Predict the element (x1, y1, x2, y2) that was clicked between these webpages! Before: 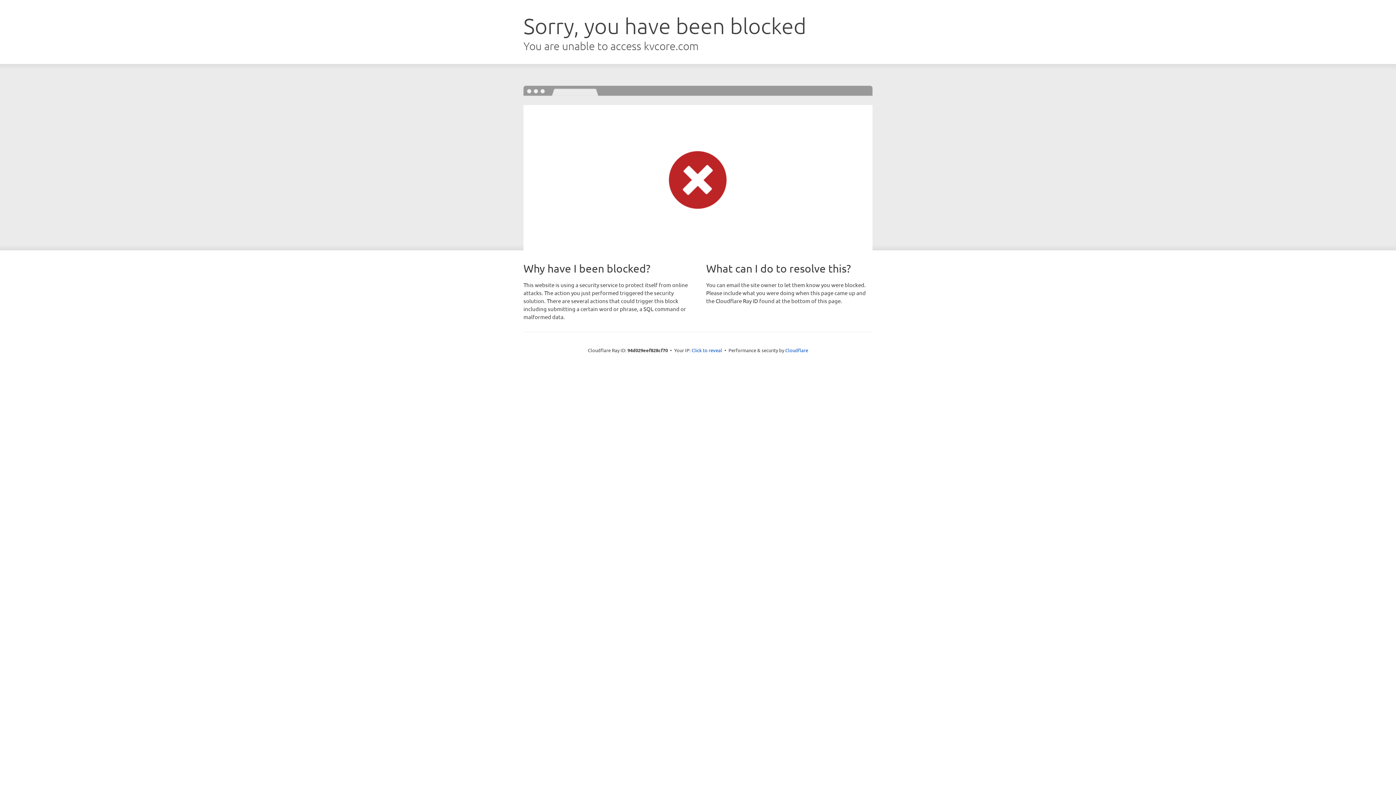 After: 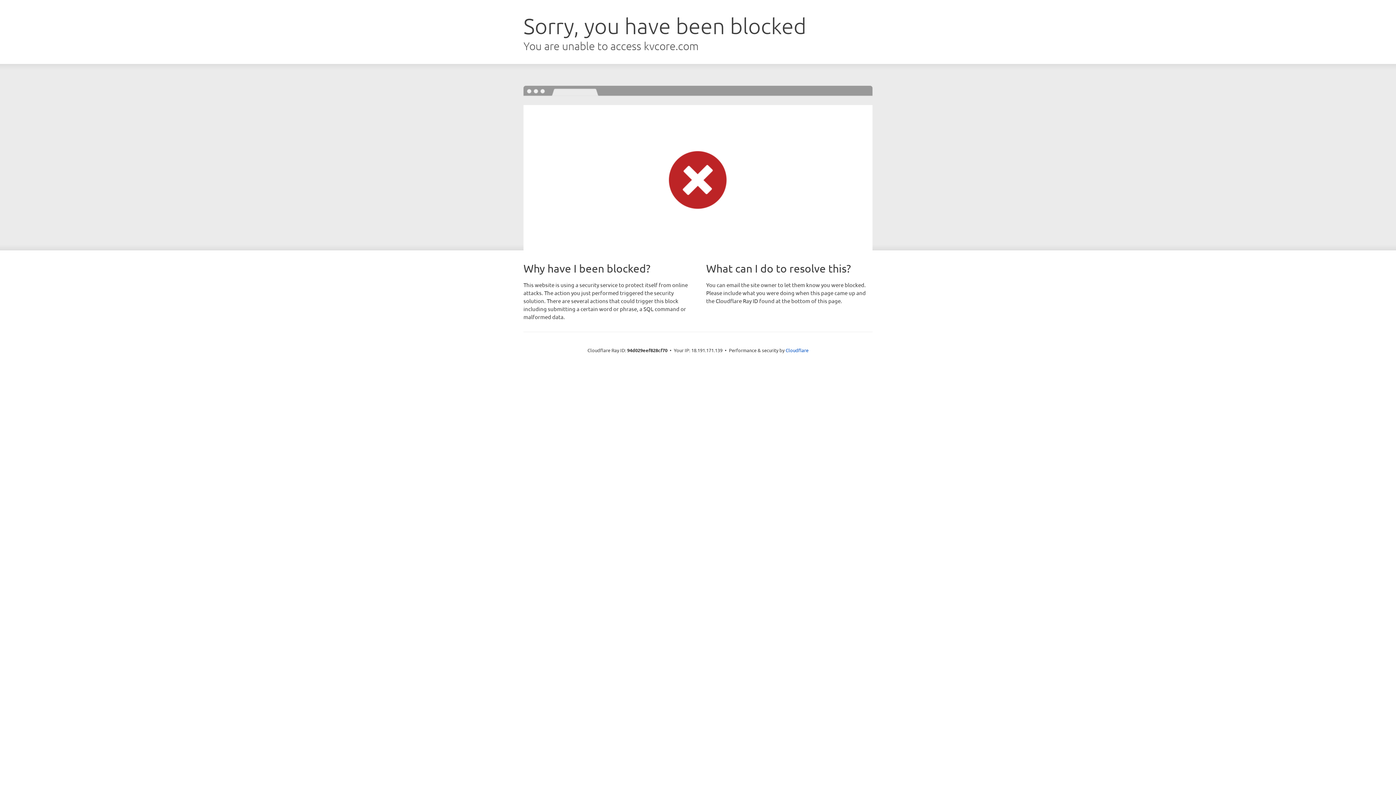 Action: label: Click to reveal bbox: (691, 346, 722, 353)